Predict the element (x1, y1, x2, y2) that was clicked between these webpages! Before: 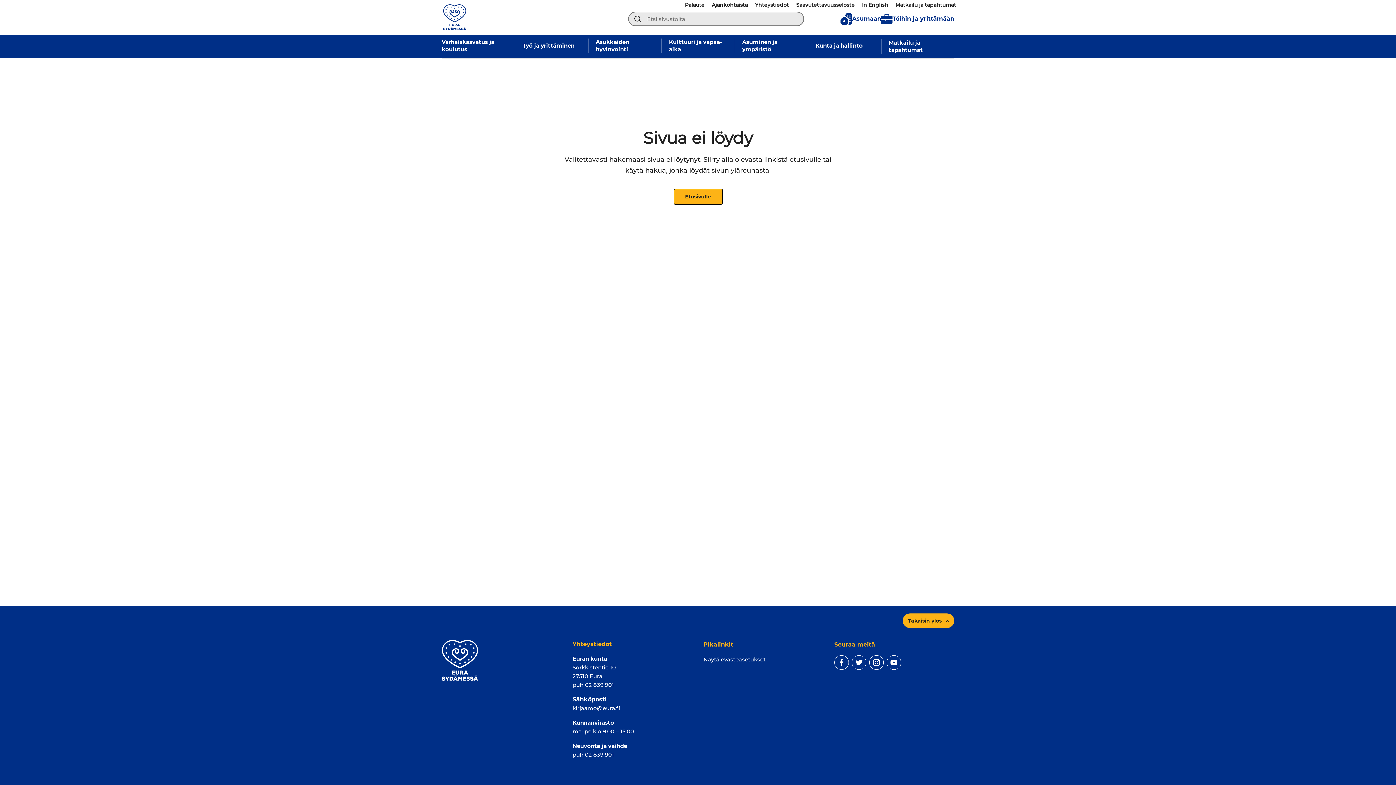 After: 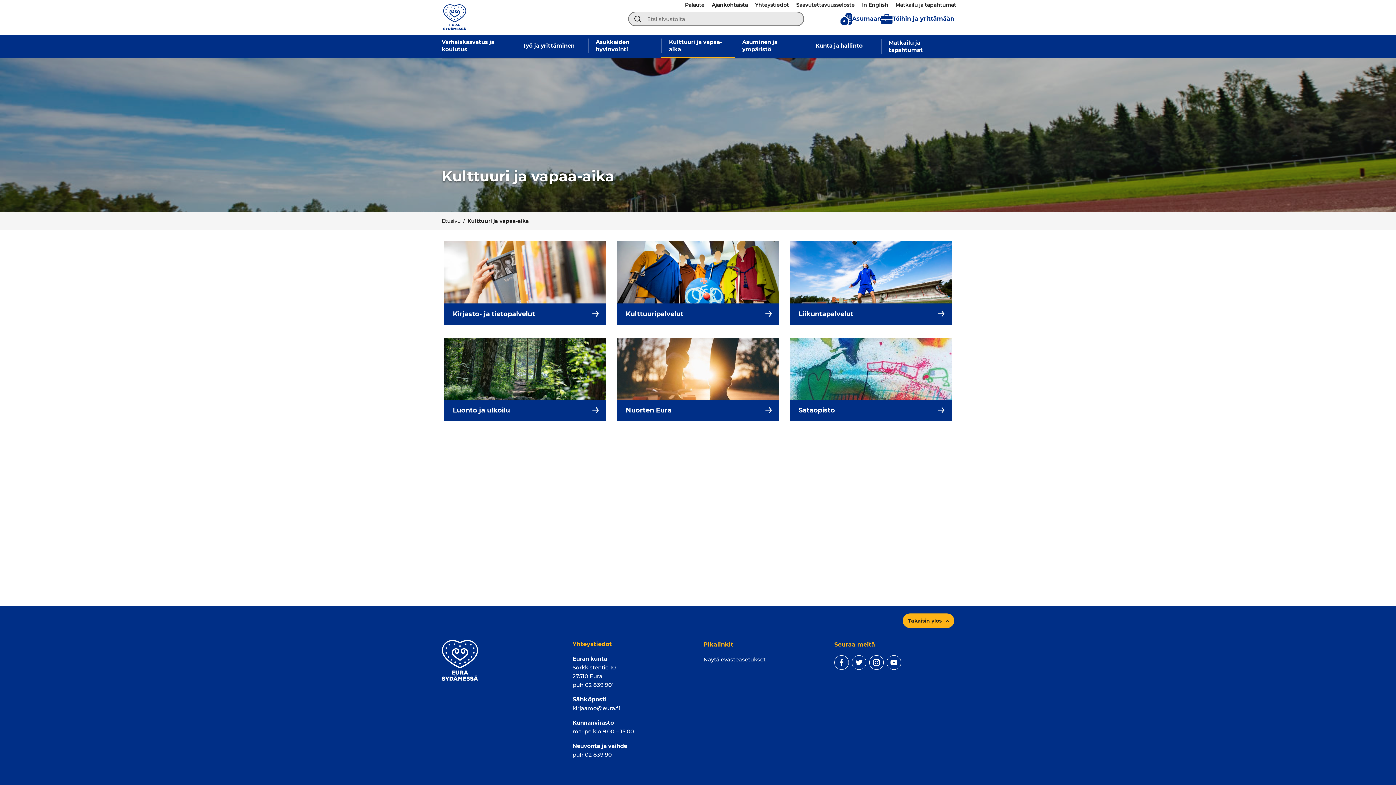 Action: bbox: (661, 38, 731, 53) label: Kulttuuri ja vapaa-aika